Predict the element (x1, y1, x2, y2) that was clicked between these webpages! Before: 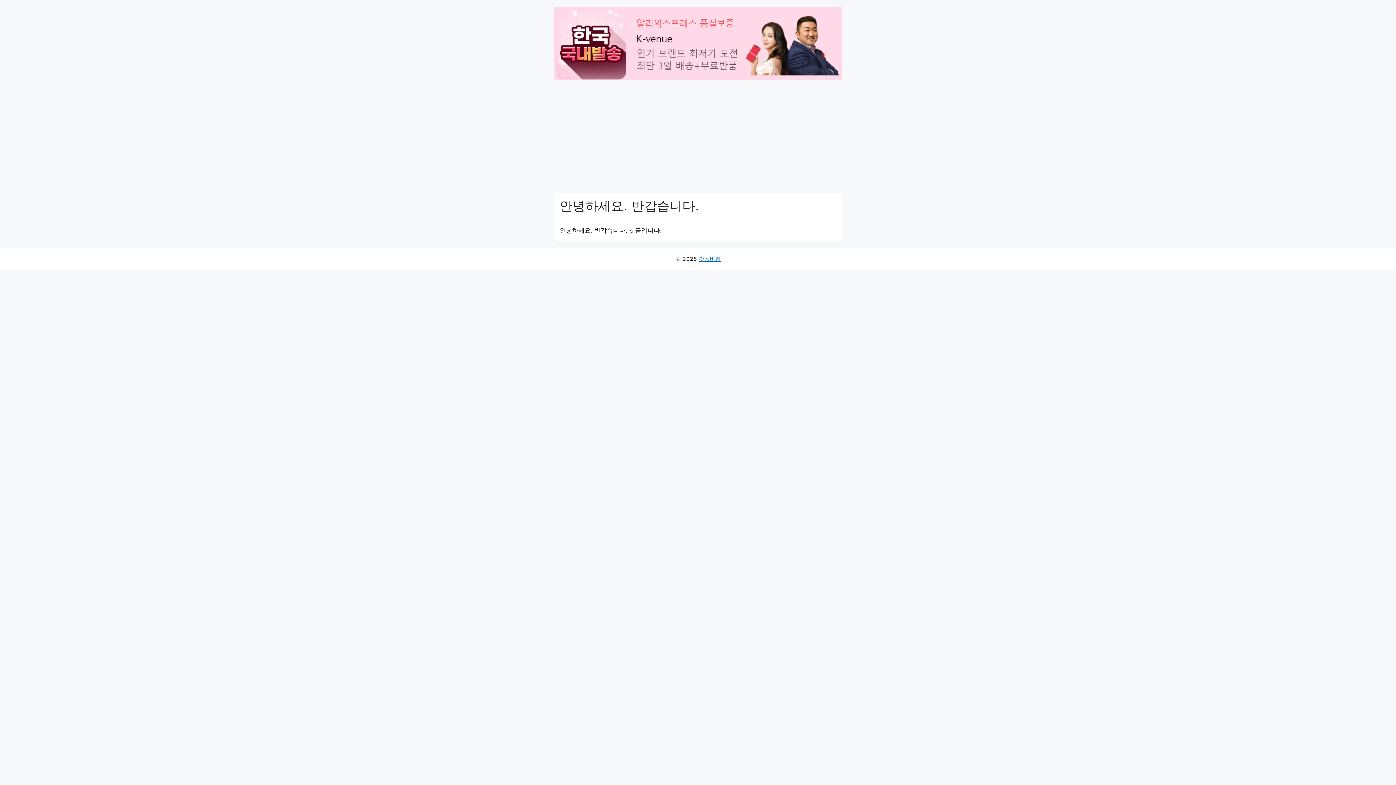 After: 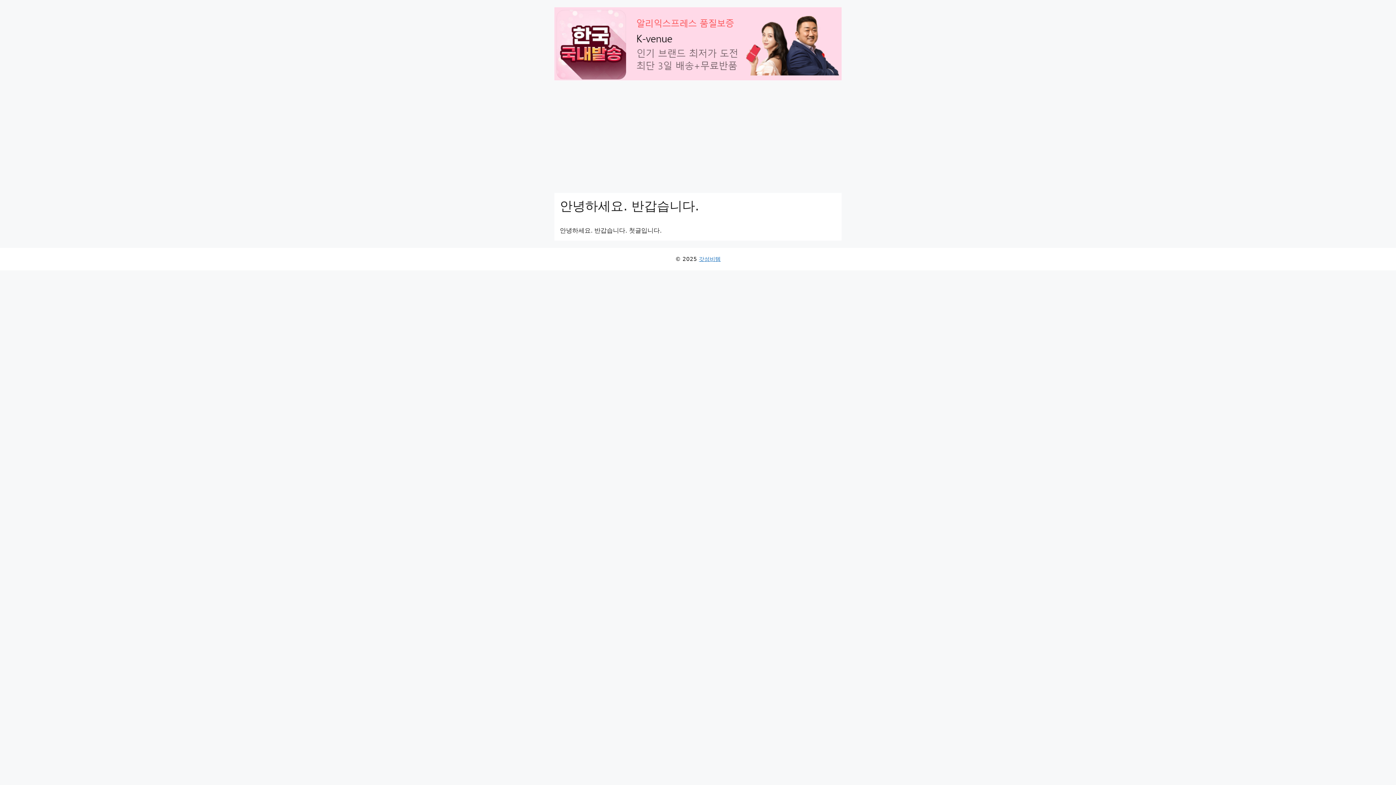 Action: bbox: (554, 7, 841, 80)